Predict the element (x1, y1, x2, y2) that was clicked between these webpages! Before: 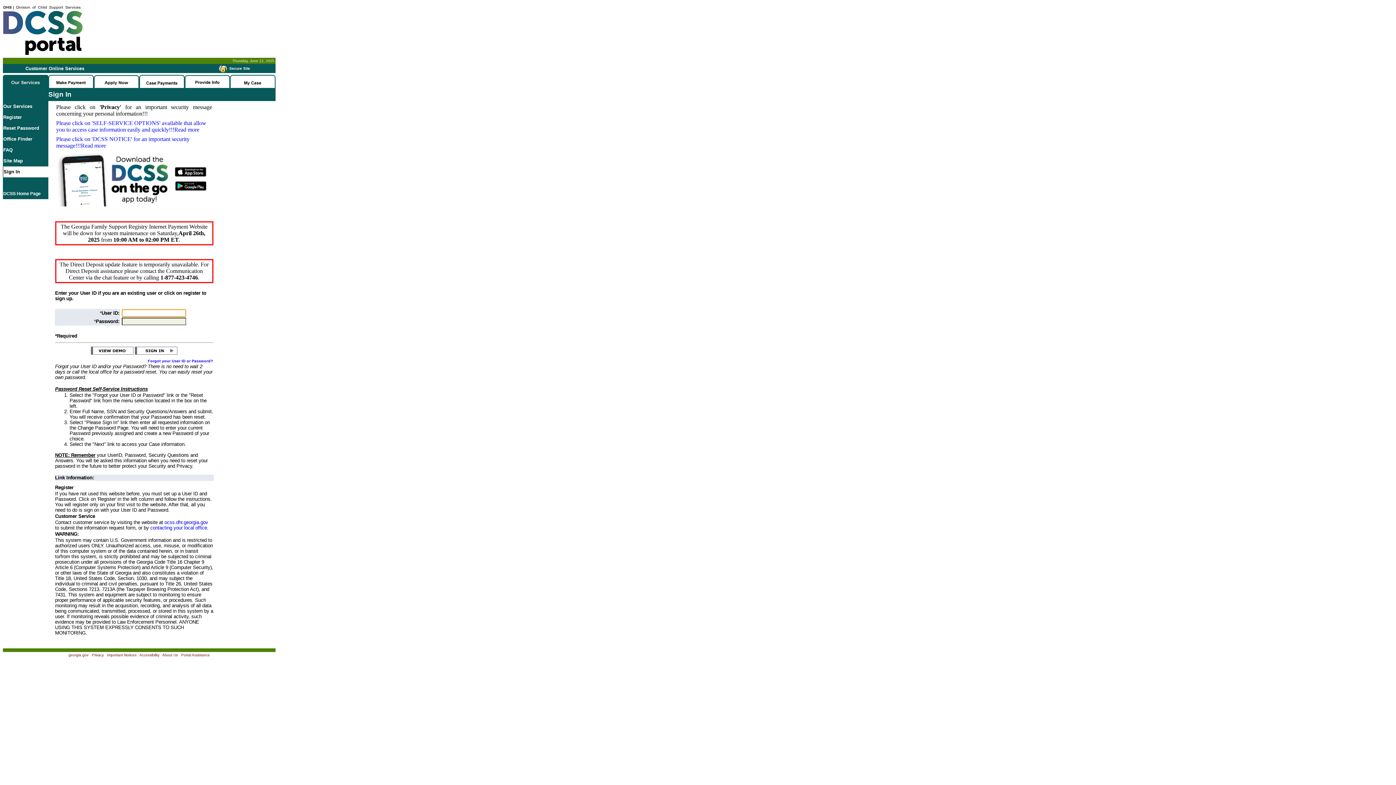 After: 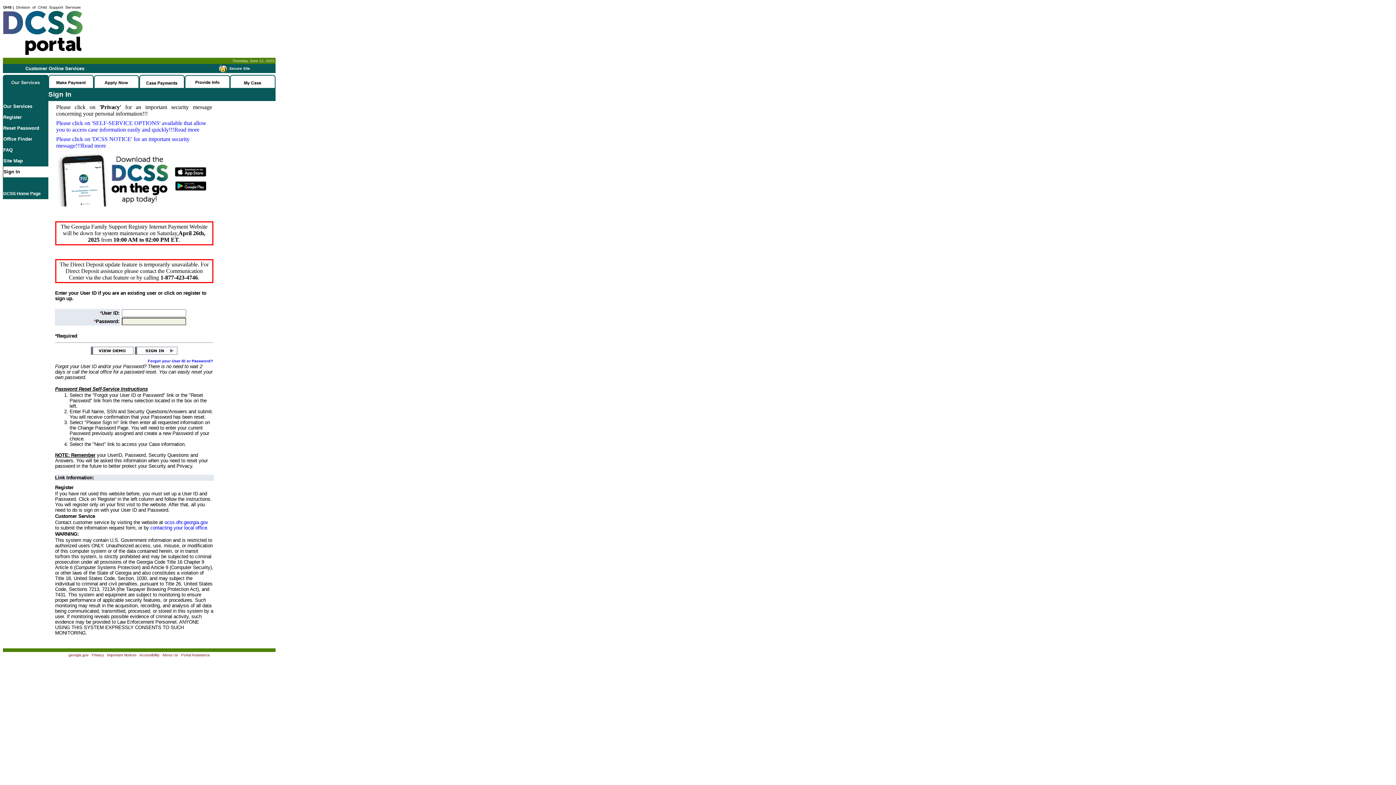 Action: bbox: (139, 653, 159, 657) label: Accessibility